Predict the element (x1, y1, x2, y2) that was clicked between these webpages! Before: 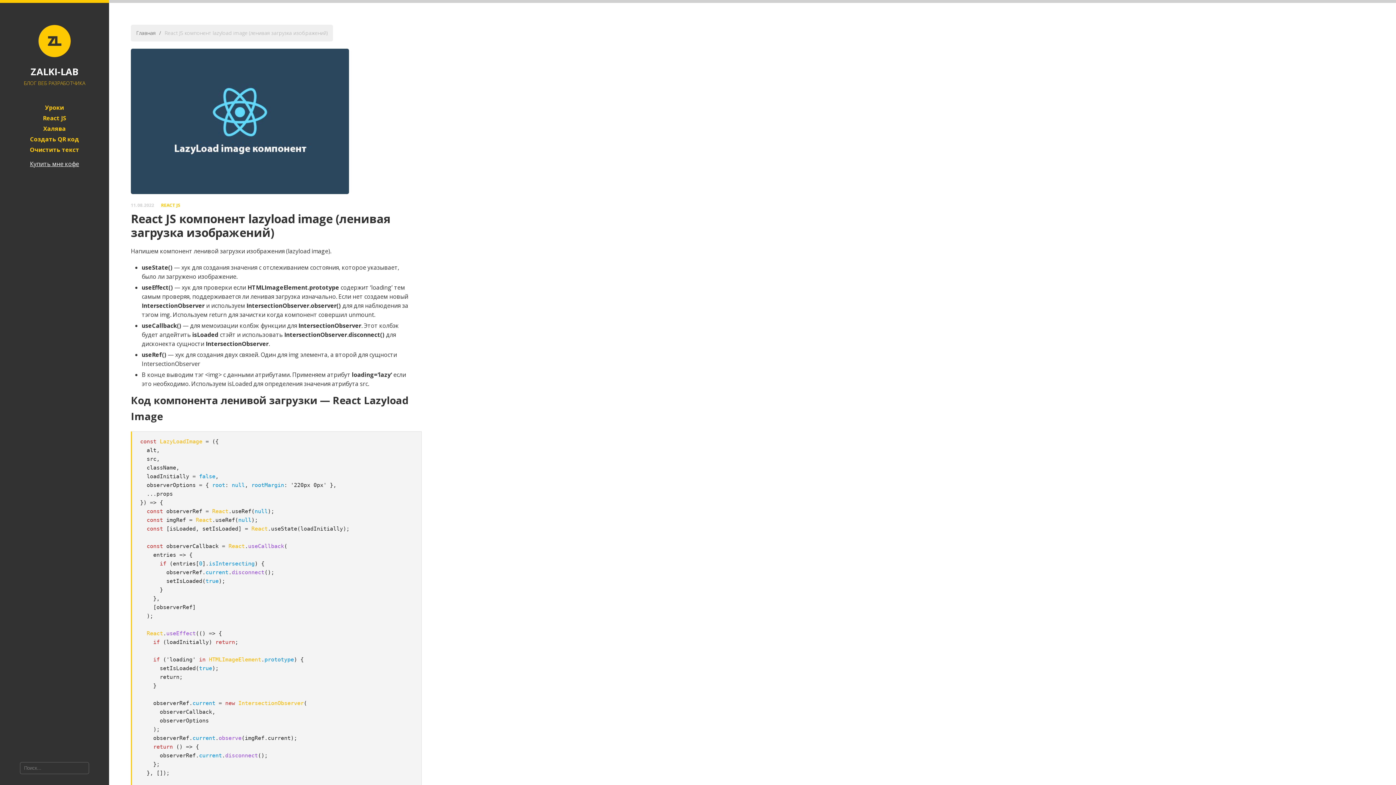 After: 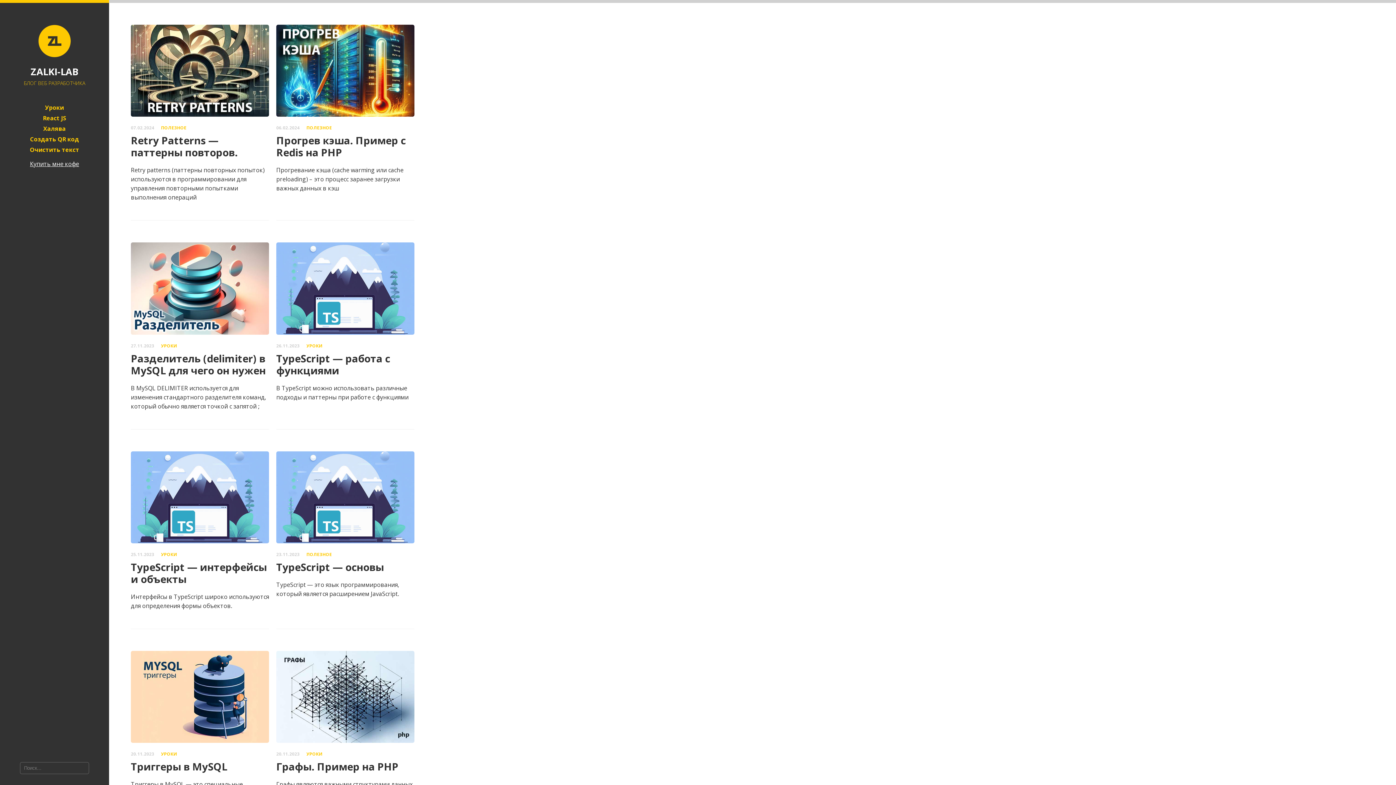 Action: bbox: (10, 24, 98, 86)